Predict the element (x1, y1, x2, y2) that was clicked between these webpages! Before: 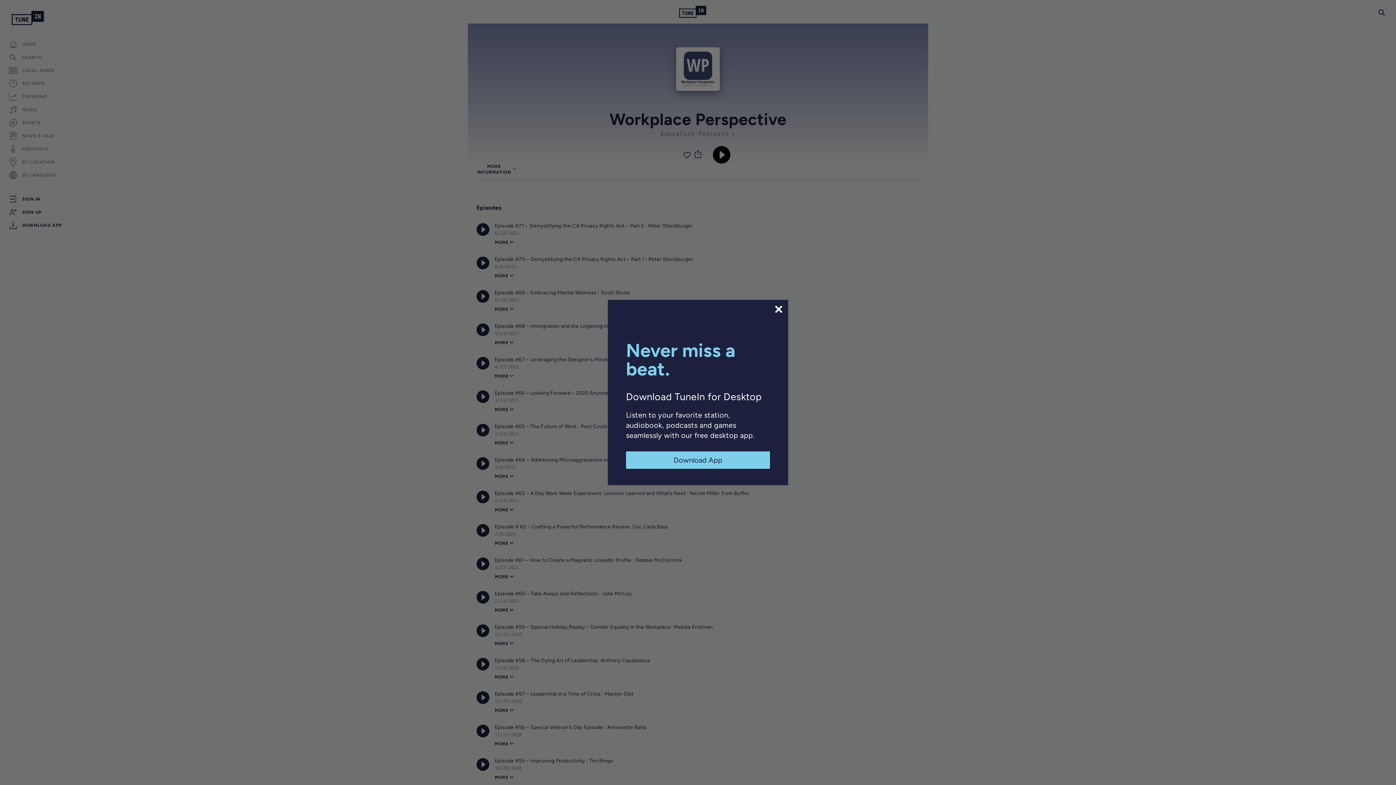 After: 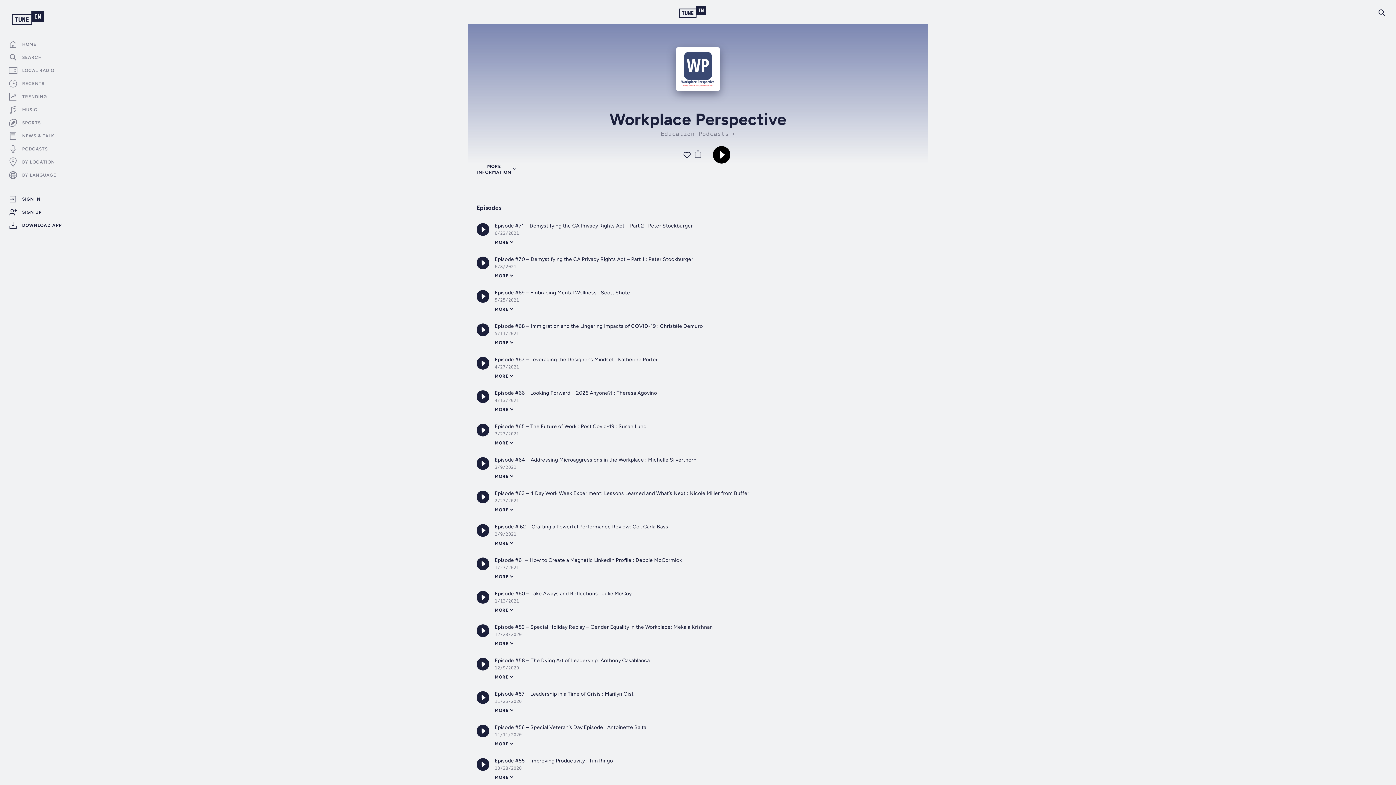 Action: bbox: (773, 304, 784, 314)